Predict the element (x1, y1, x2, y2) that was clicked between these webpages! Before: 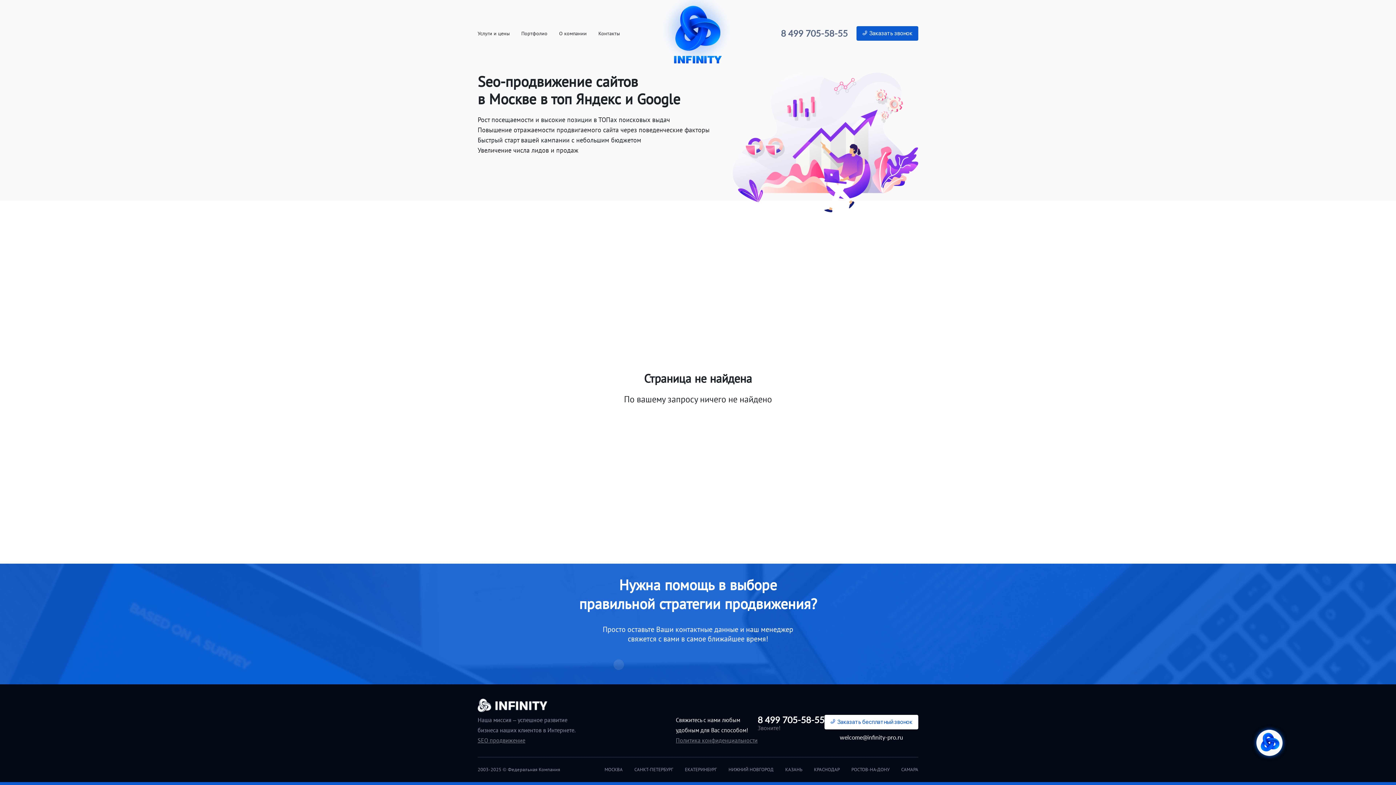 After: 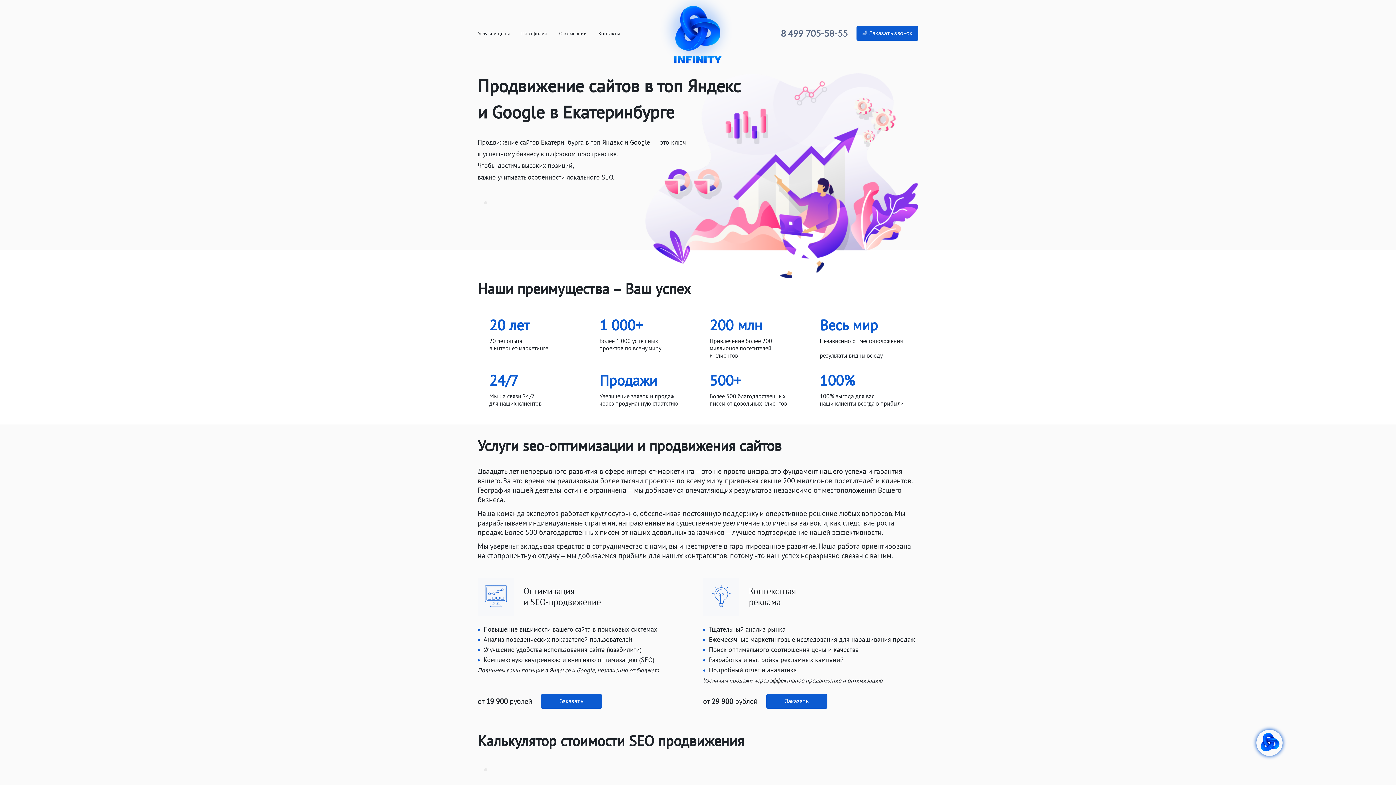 Action: bbox: (685, 766, 717, 773) label: ЕКАТЕРИНБУРГ